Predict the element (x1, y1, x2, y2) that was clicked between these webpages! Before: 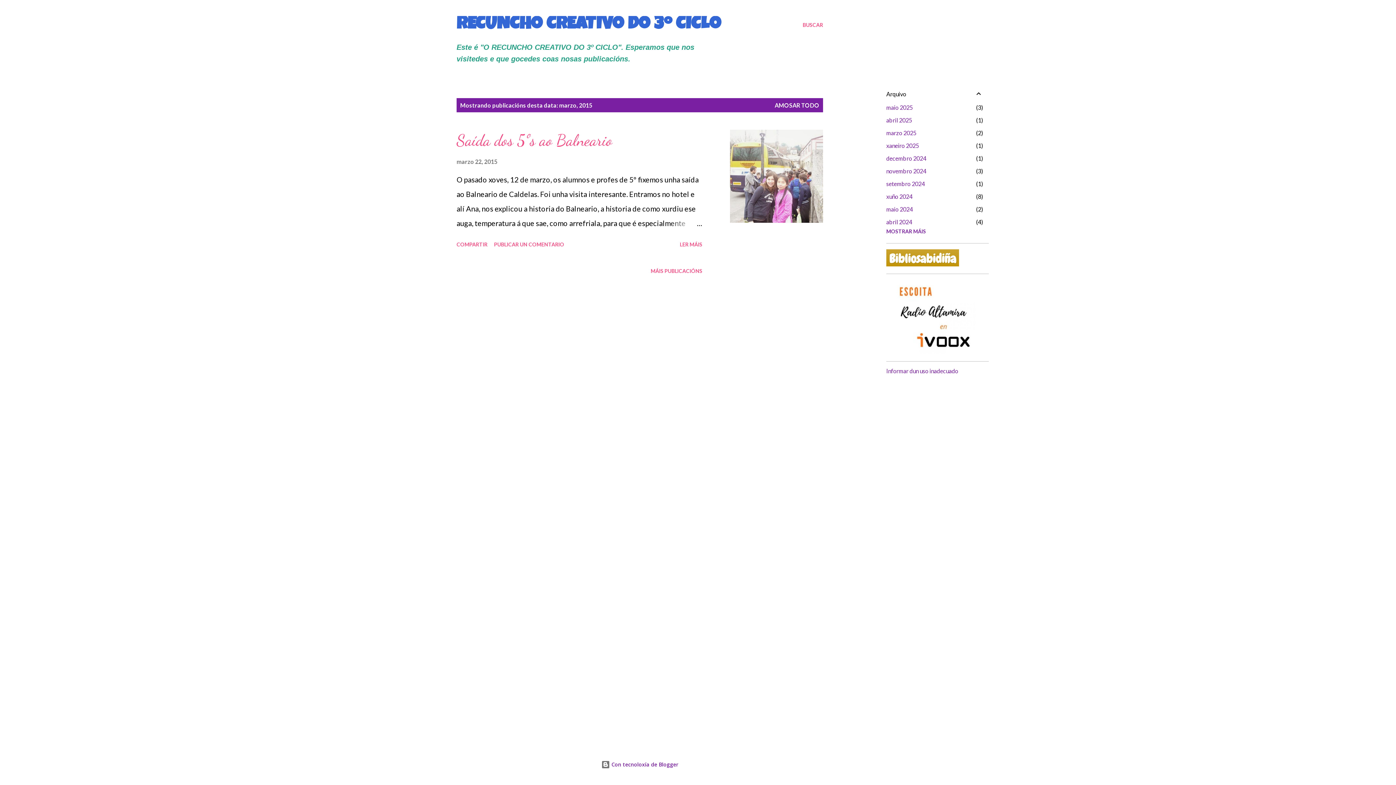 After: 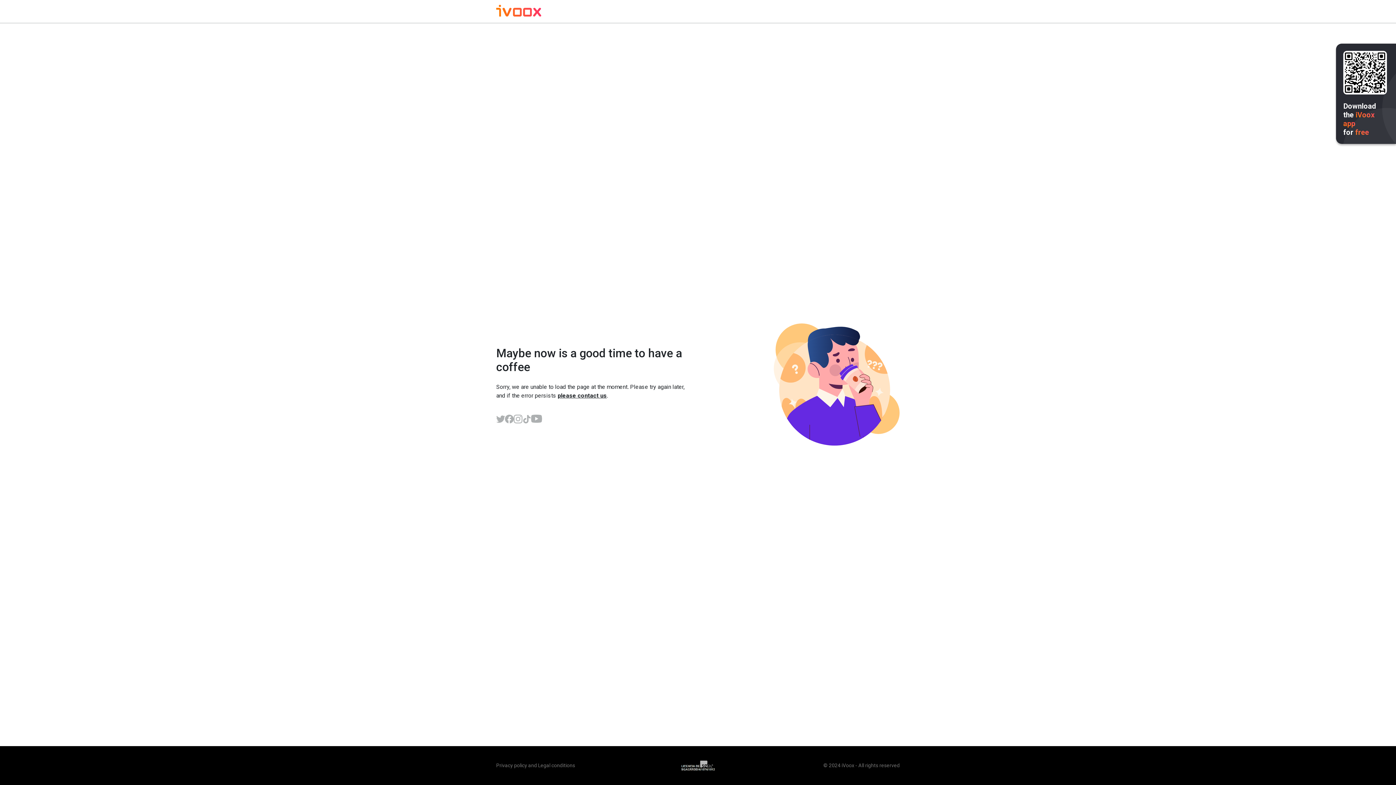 Action: bbox: (886, 346, 983, 355)